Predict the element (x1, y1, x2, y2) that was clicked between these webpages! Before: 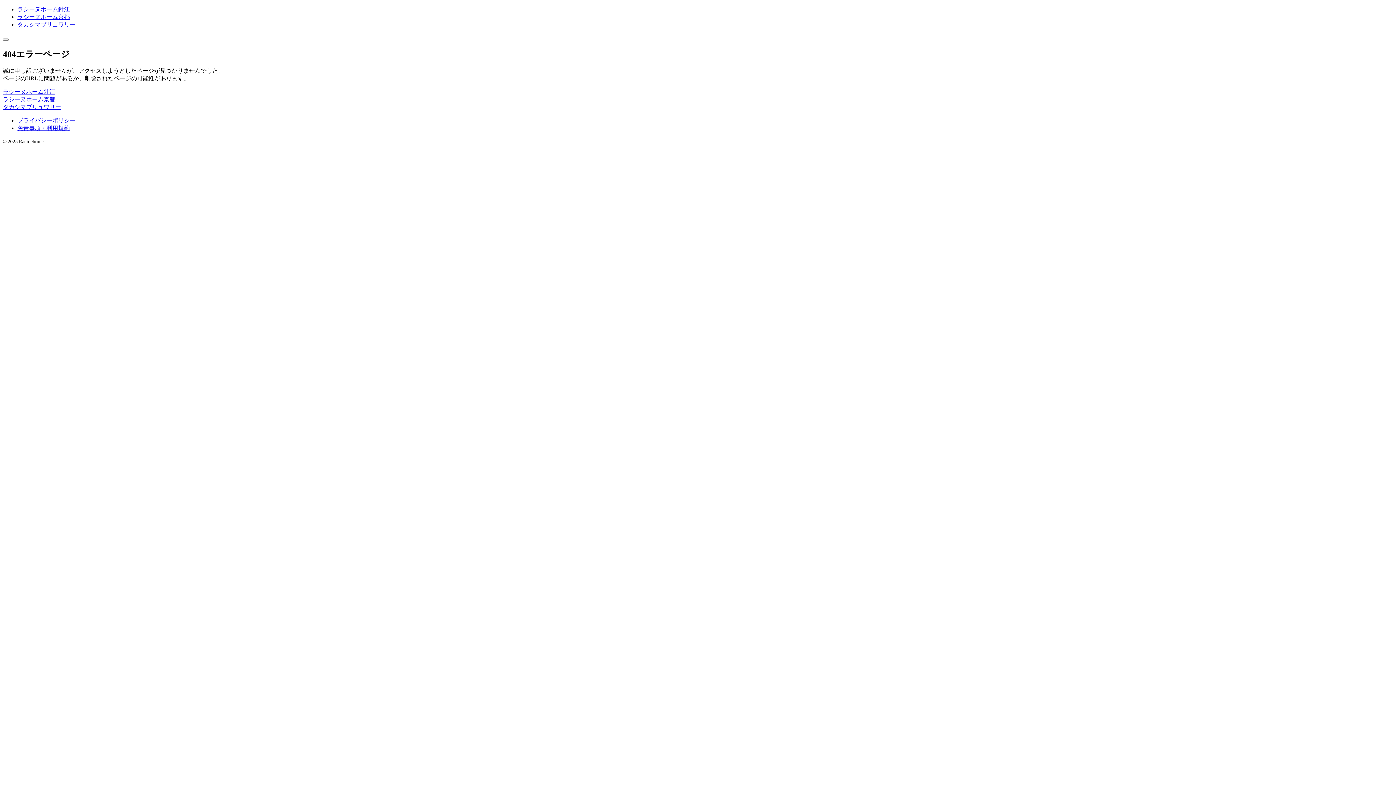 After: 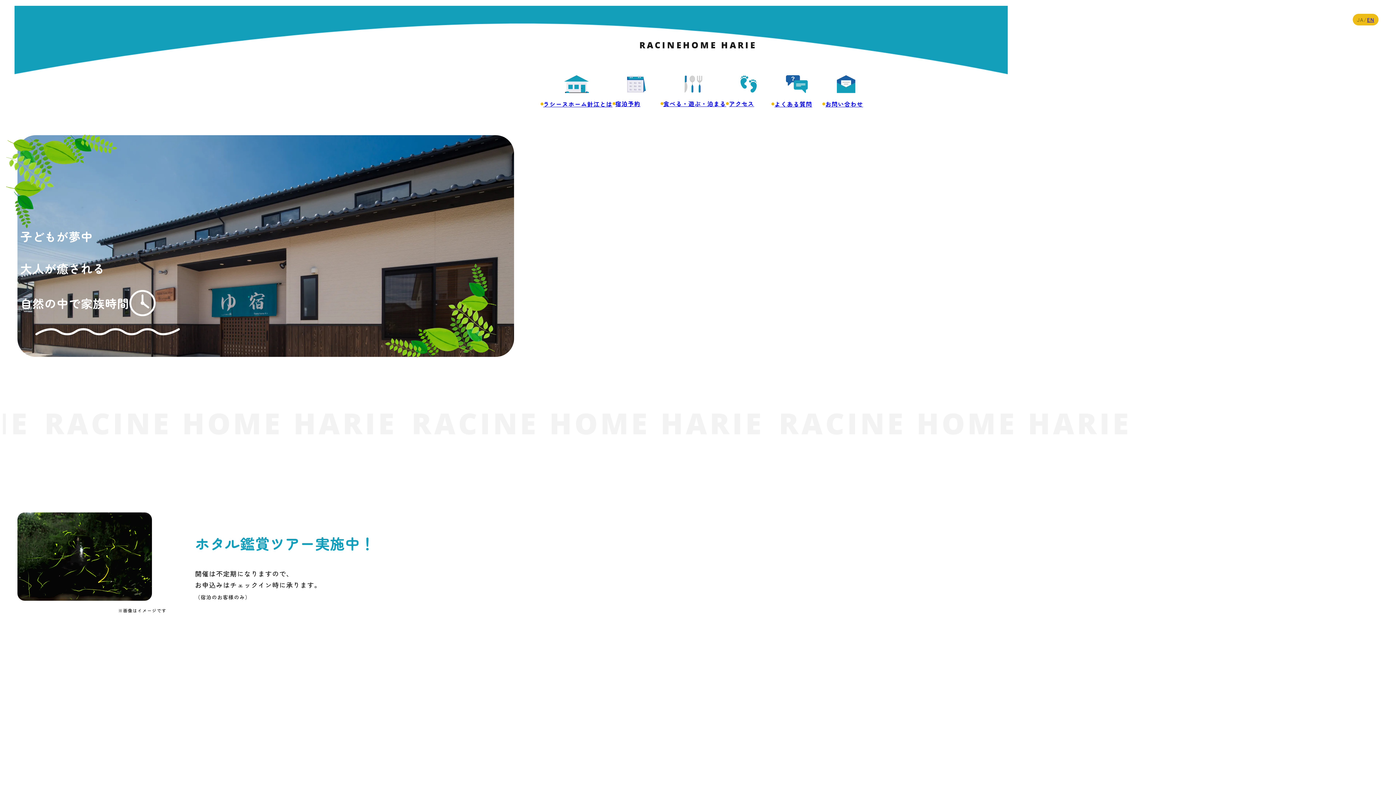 Action: bbox: (17, 6, 69, 12) label: ラシーヌホーム針江